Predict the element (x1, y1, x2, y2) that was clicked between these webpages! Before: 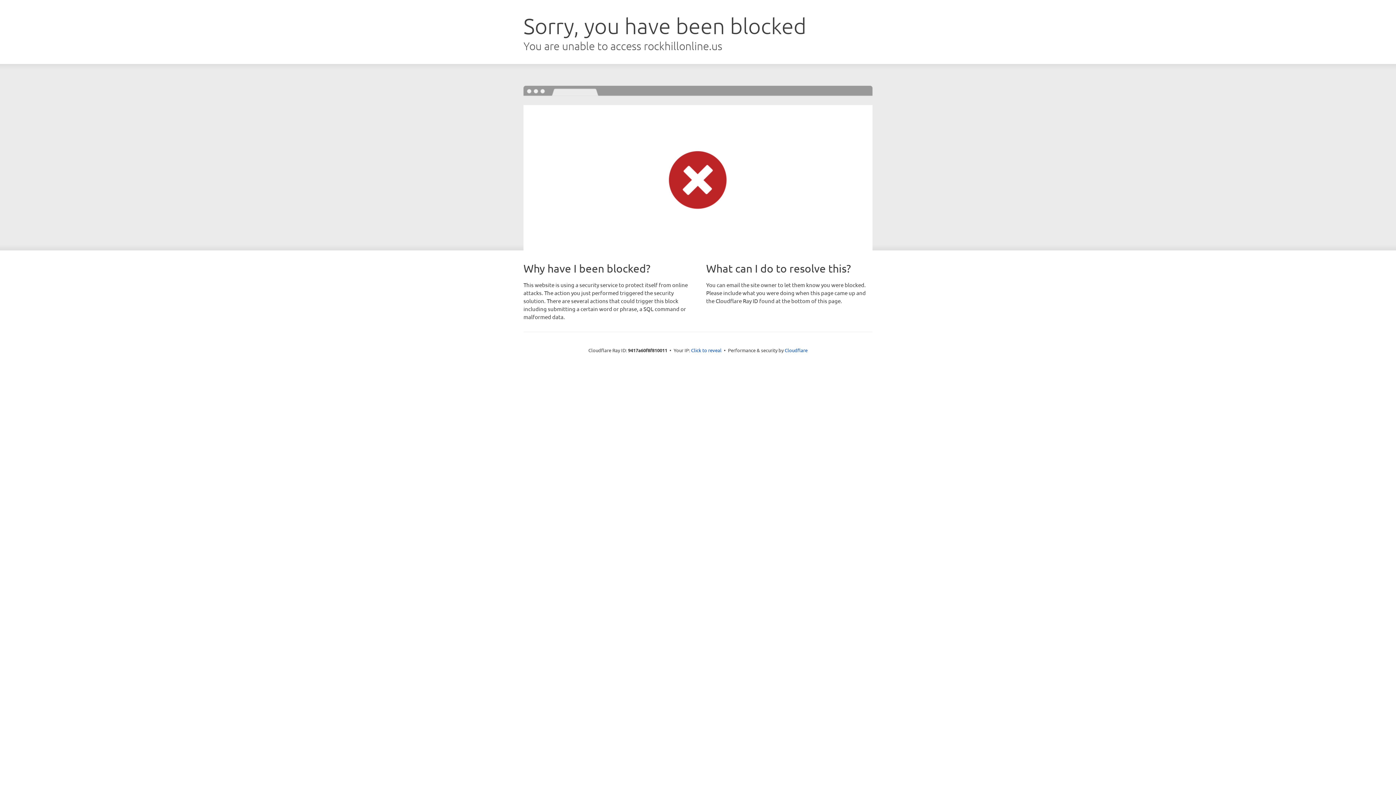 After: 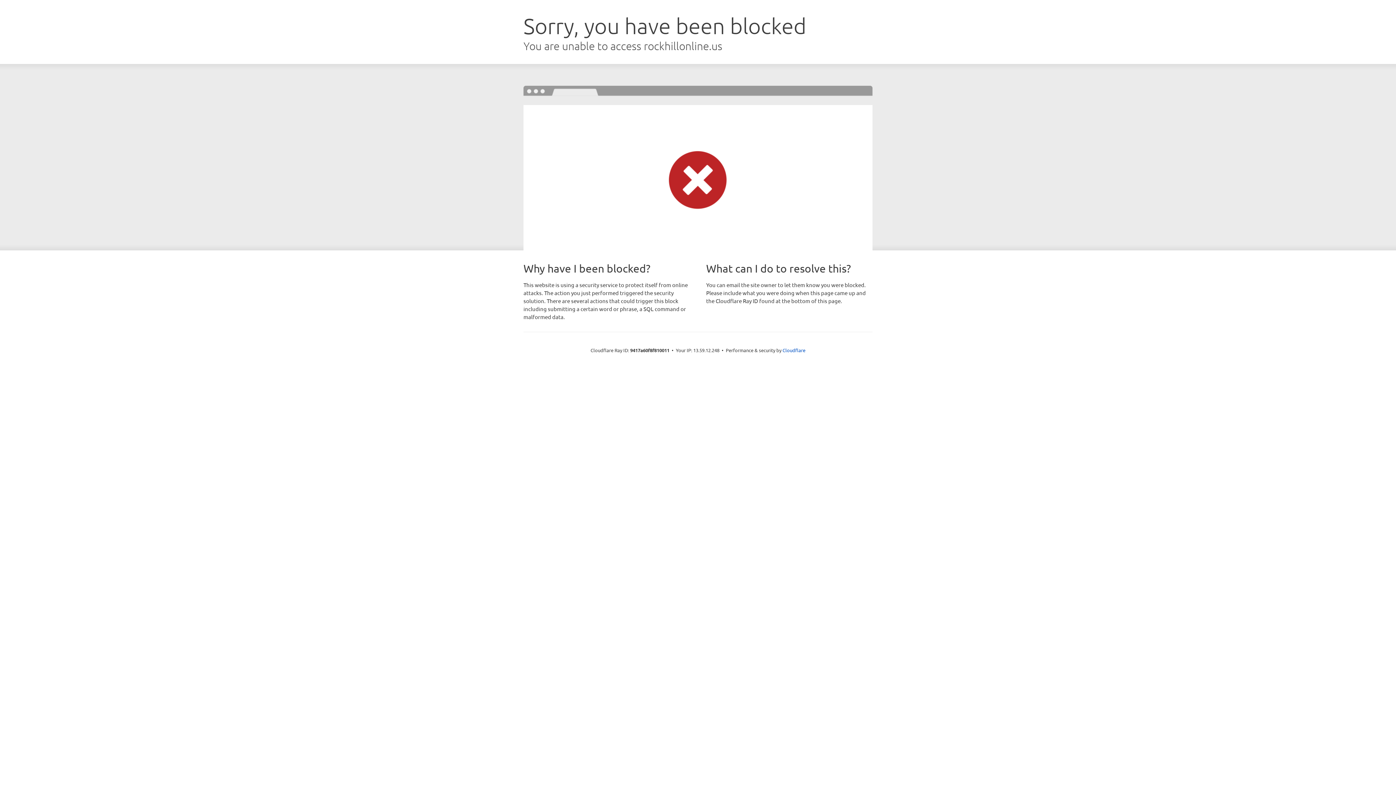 Action: label: Click to reveal bbox: (691, 346, 721, 353)